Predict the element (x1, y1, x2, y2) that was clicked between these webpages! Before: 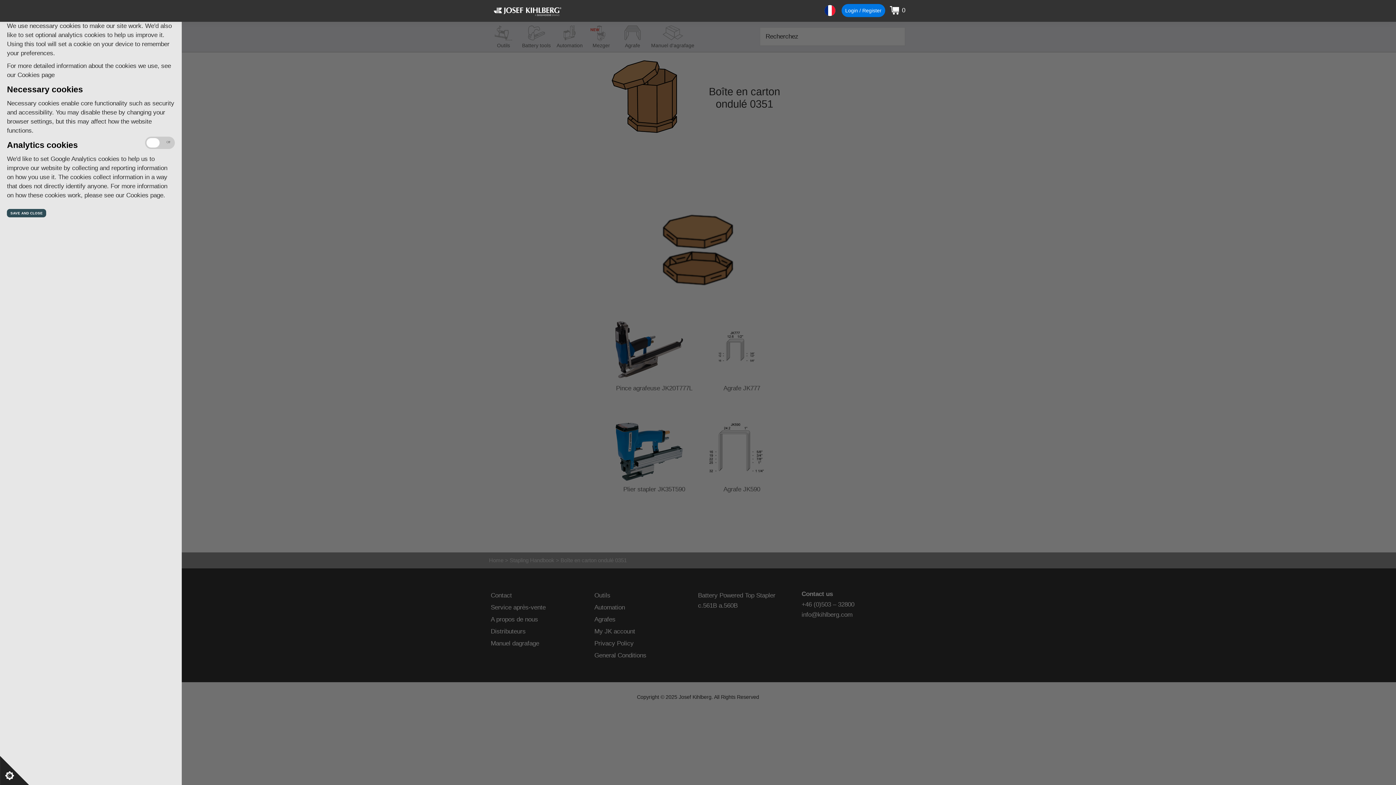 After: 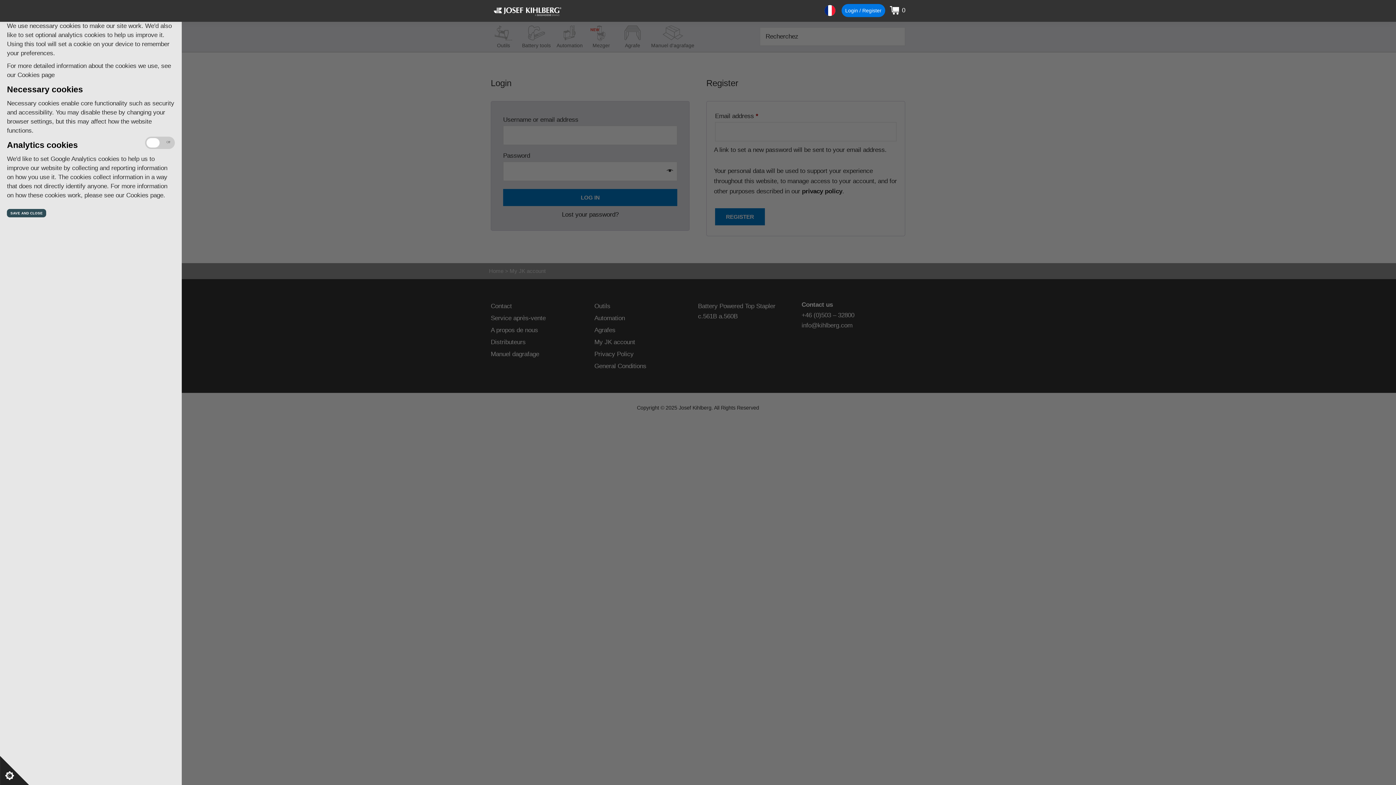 Action: bbox: (841, 4, 885, 17) label: Login / Register